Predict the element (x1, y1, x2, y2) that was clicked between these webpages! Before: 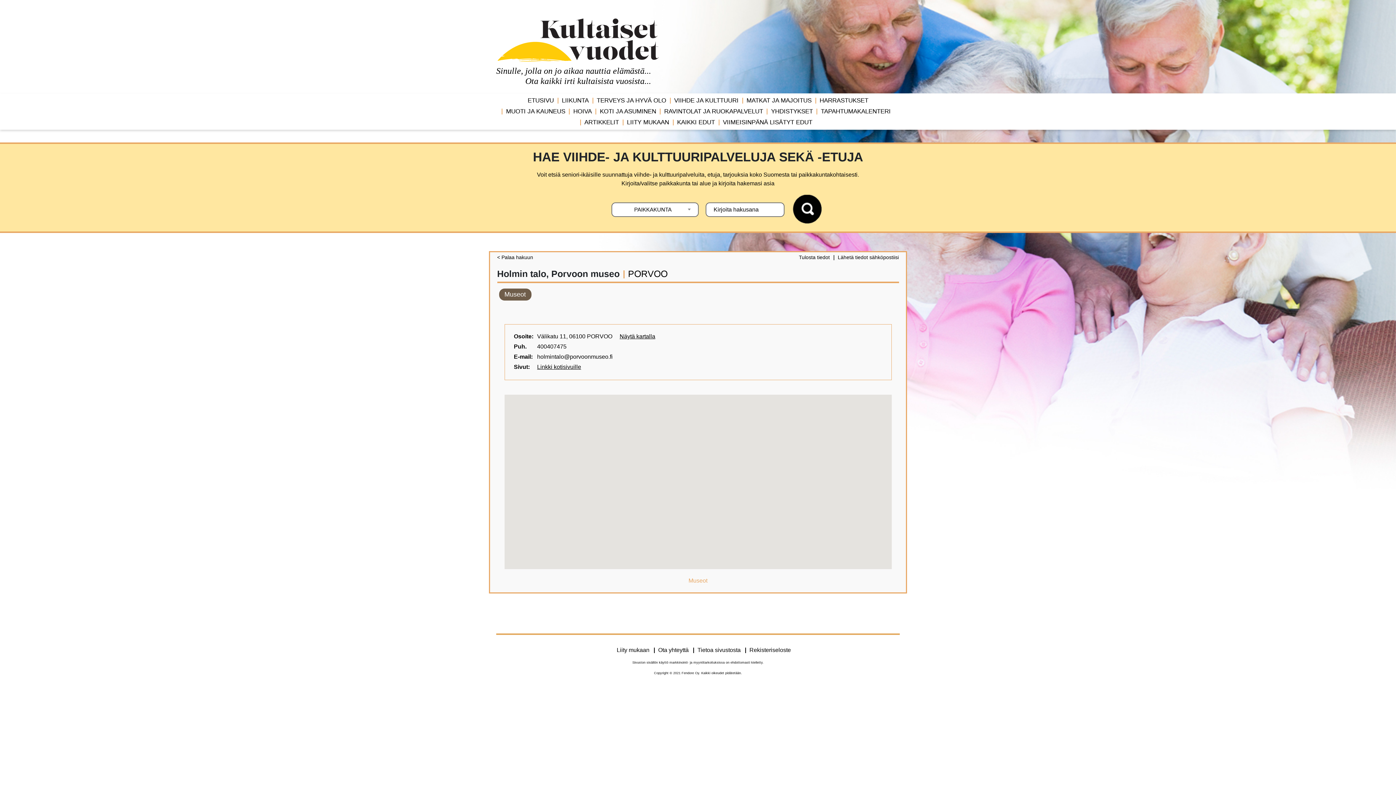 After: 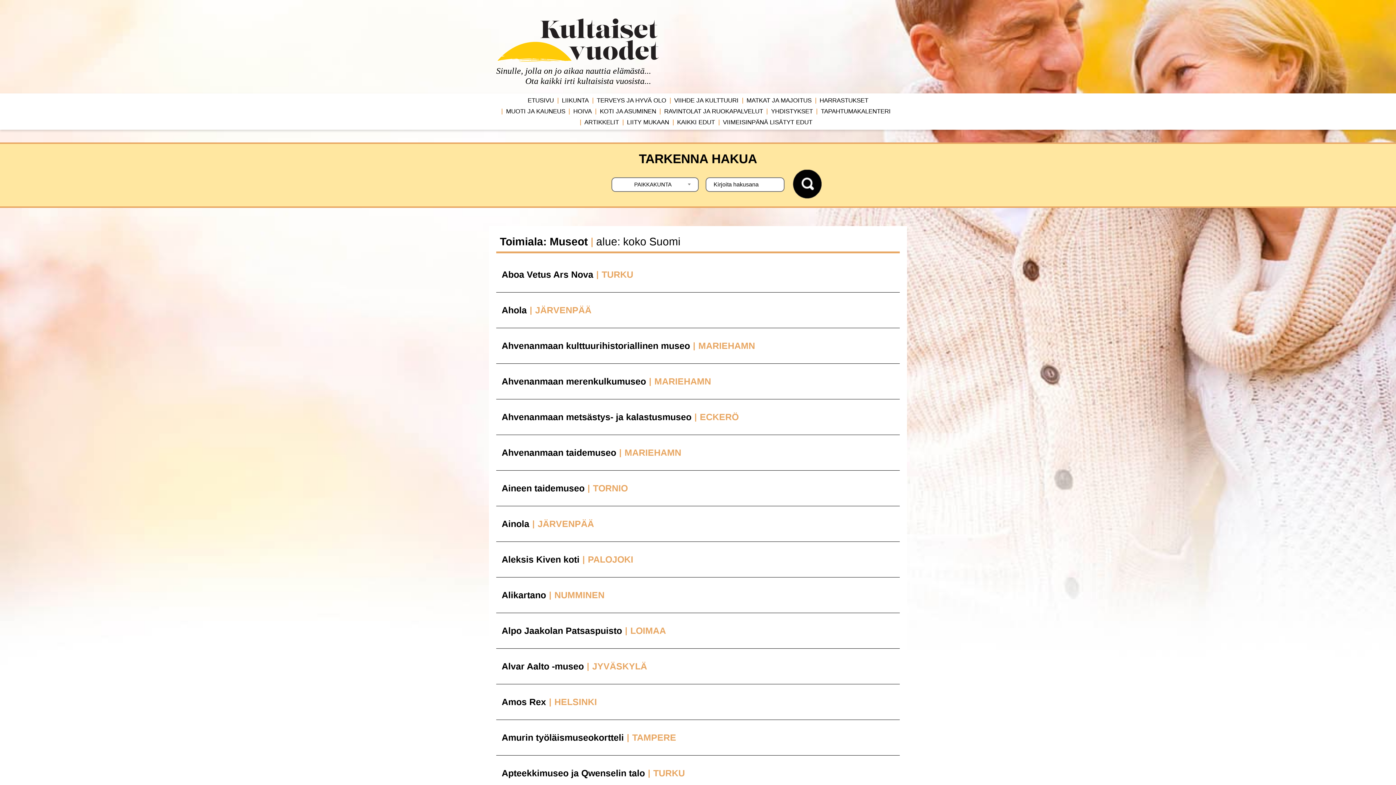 Action: label: Museot bbox: (497, 291, 533, 297)